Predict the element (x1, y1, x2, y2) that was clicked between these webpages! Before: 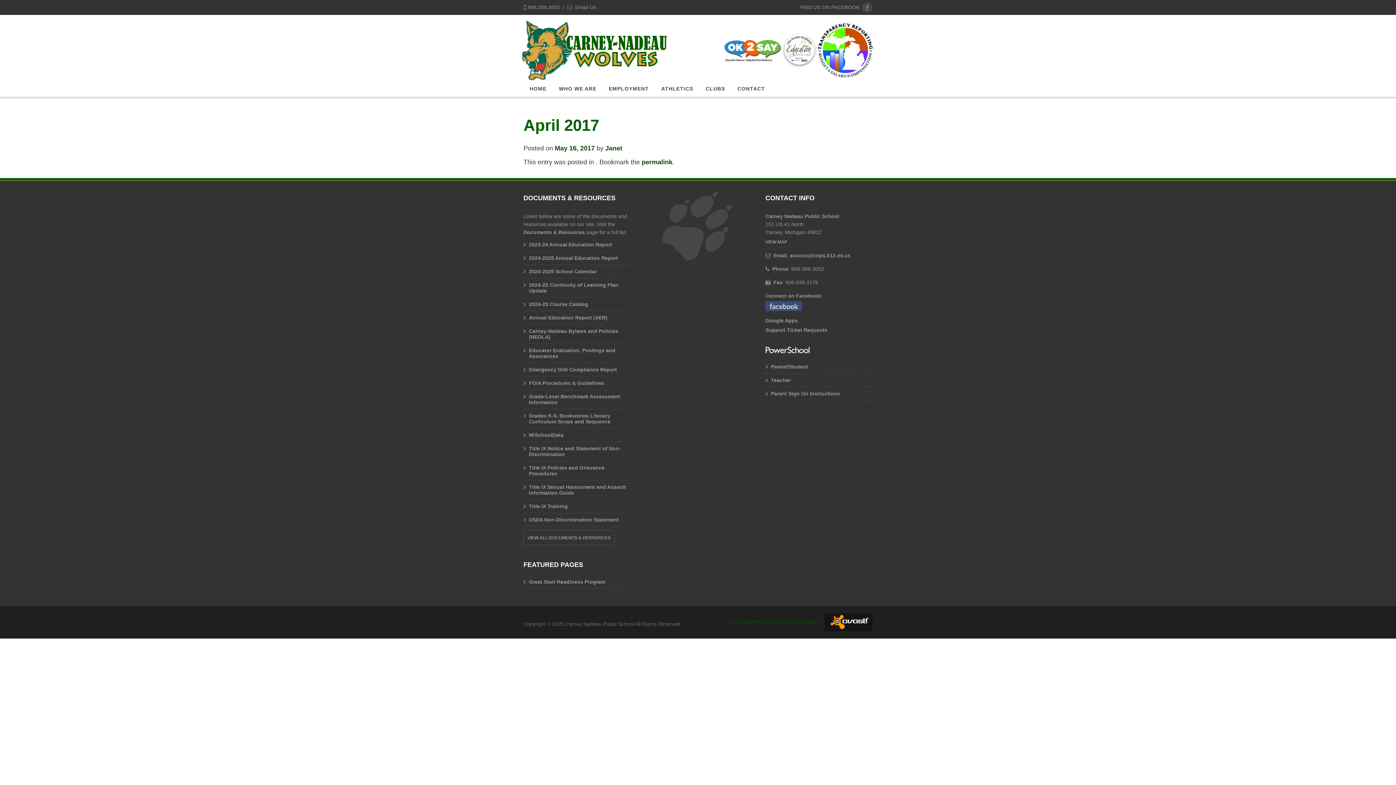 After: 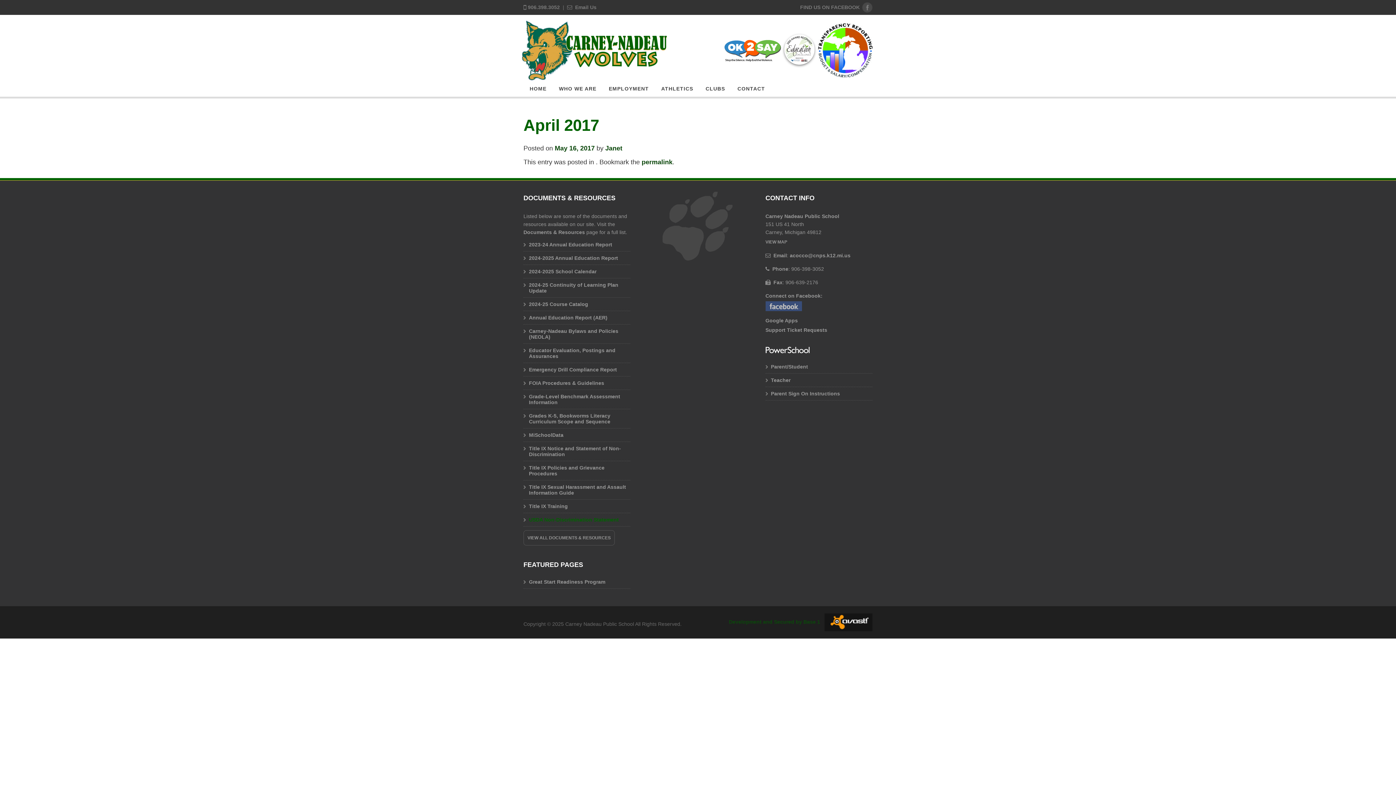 Action: bbox: (529, 517, 618, 522) label: USDA Non-Discrimination Statement